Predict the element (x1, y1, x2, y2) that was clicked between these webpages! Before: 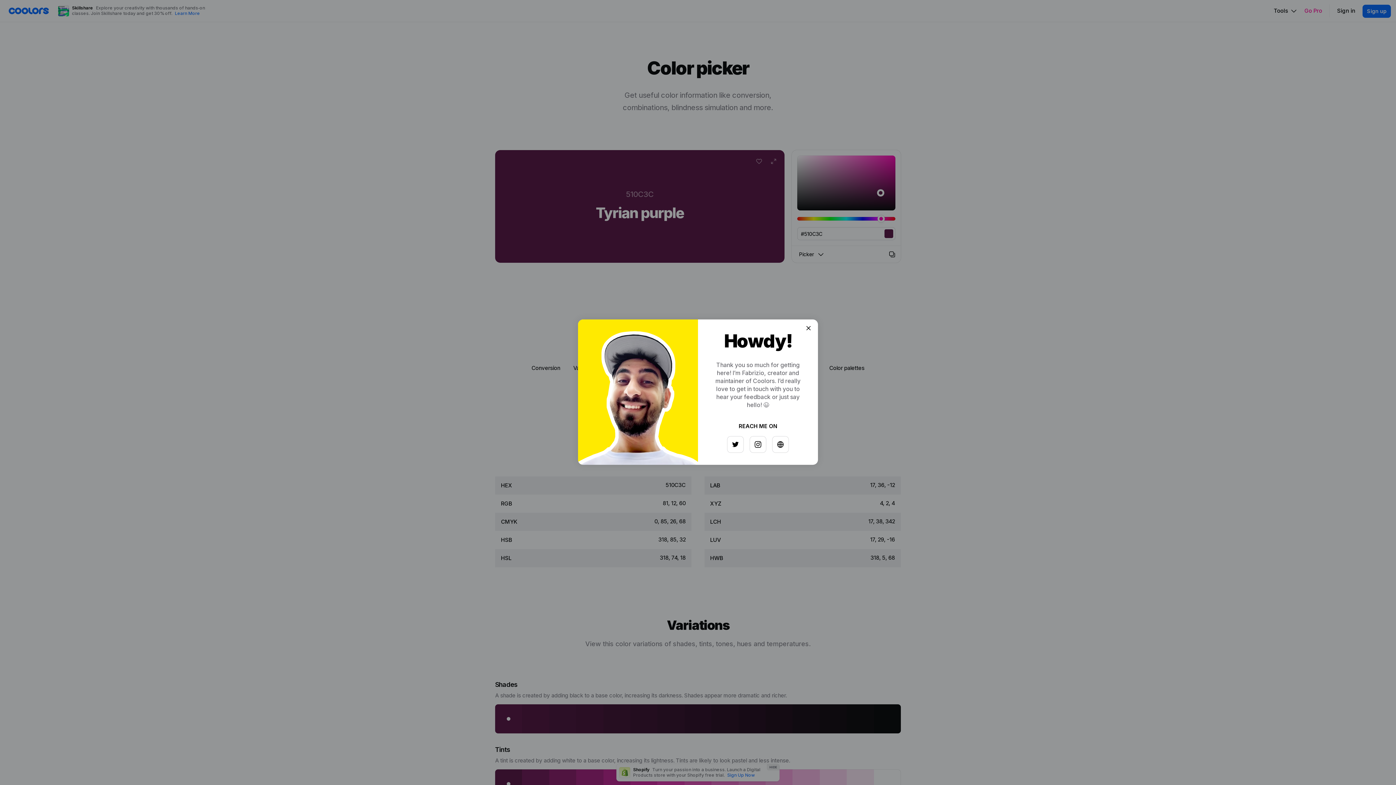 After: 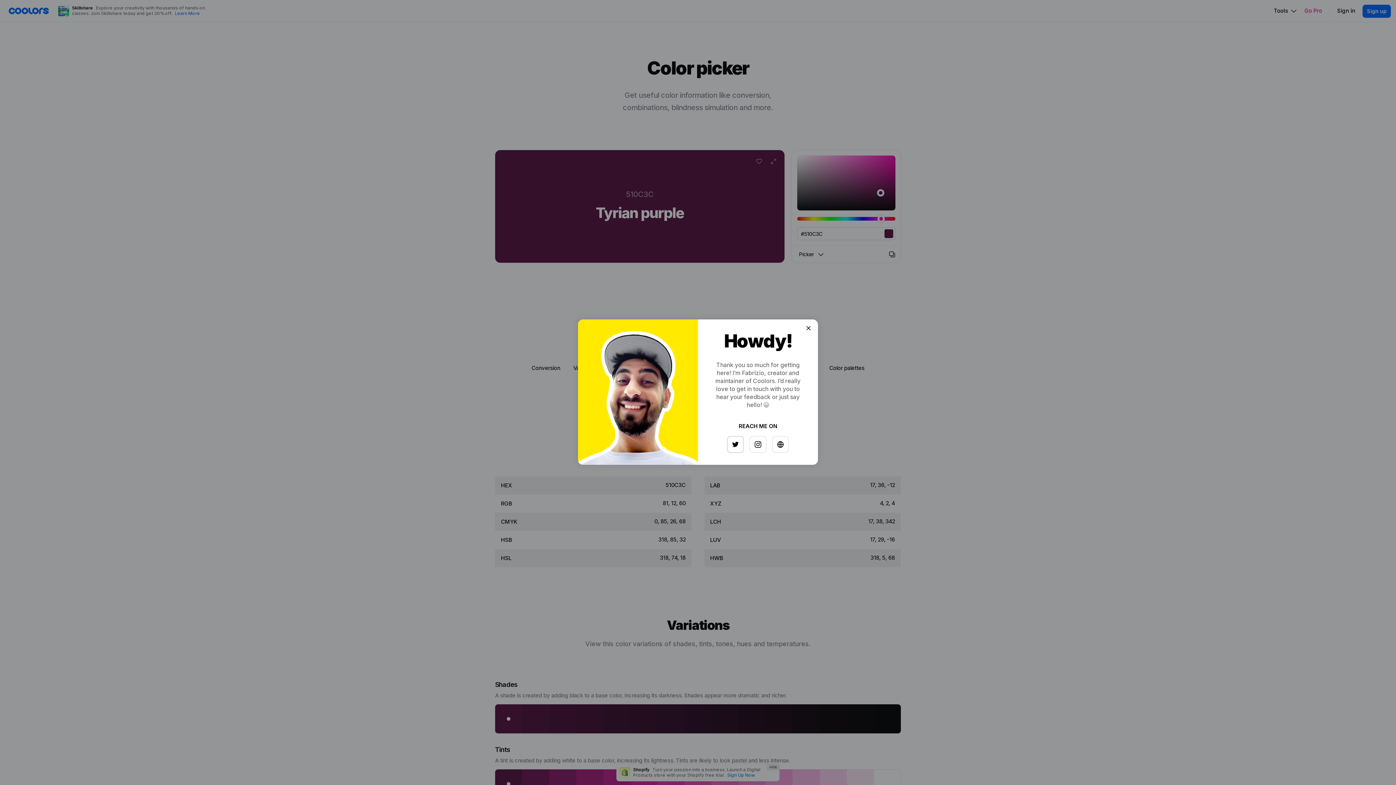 Action: bbox: (725, 433, 741, 449)